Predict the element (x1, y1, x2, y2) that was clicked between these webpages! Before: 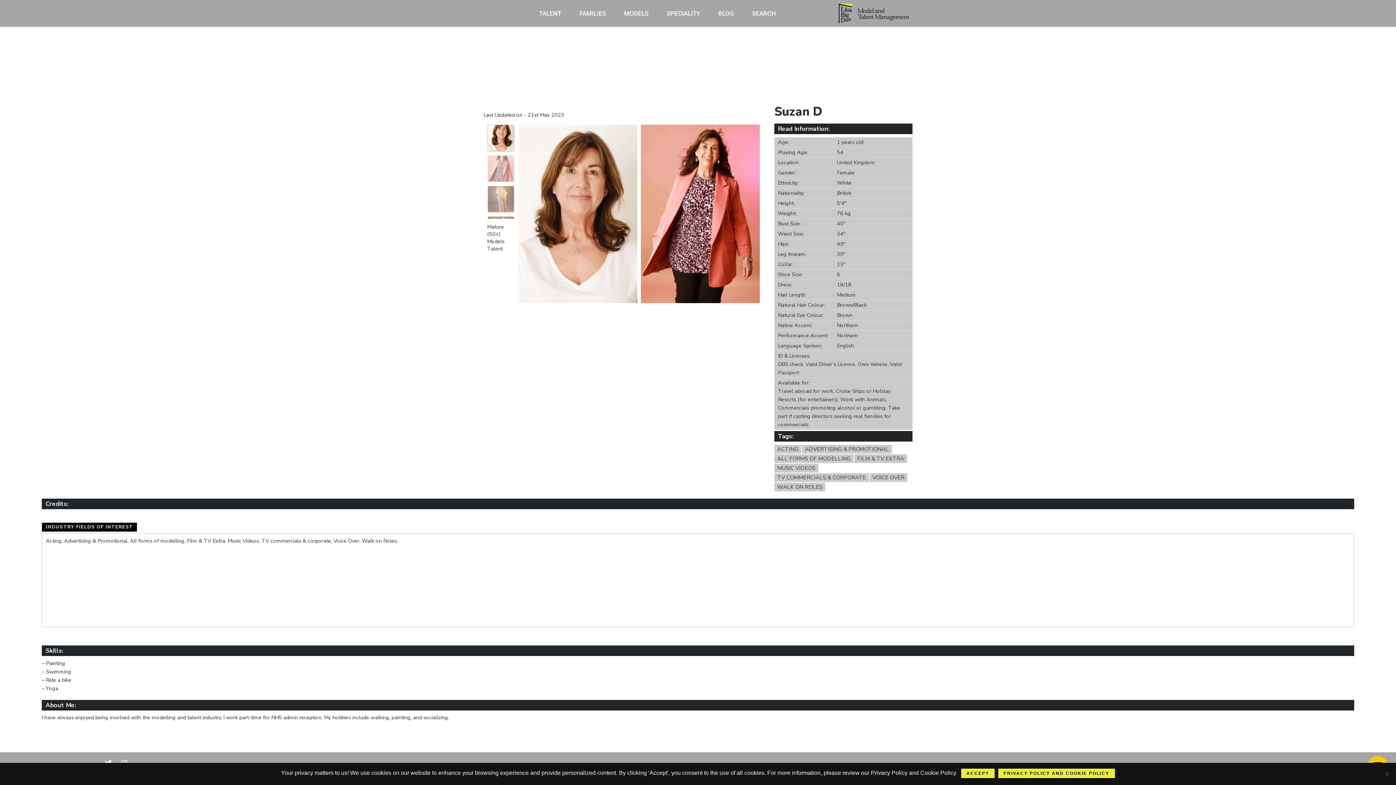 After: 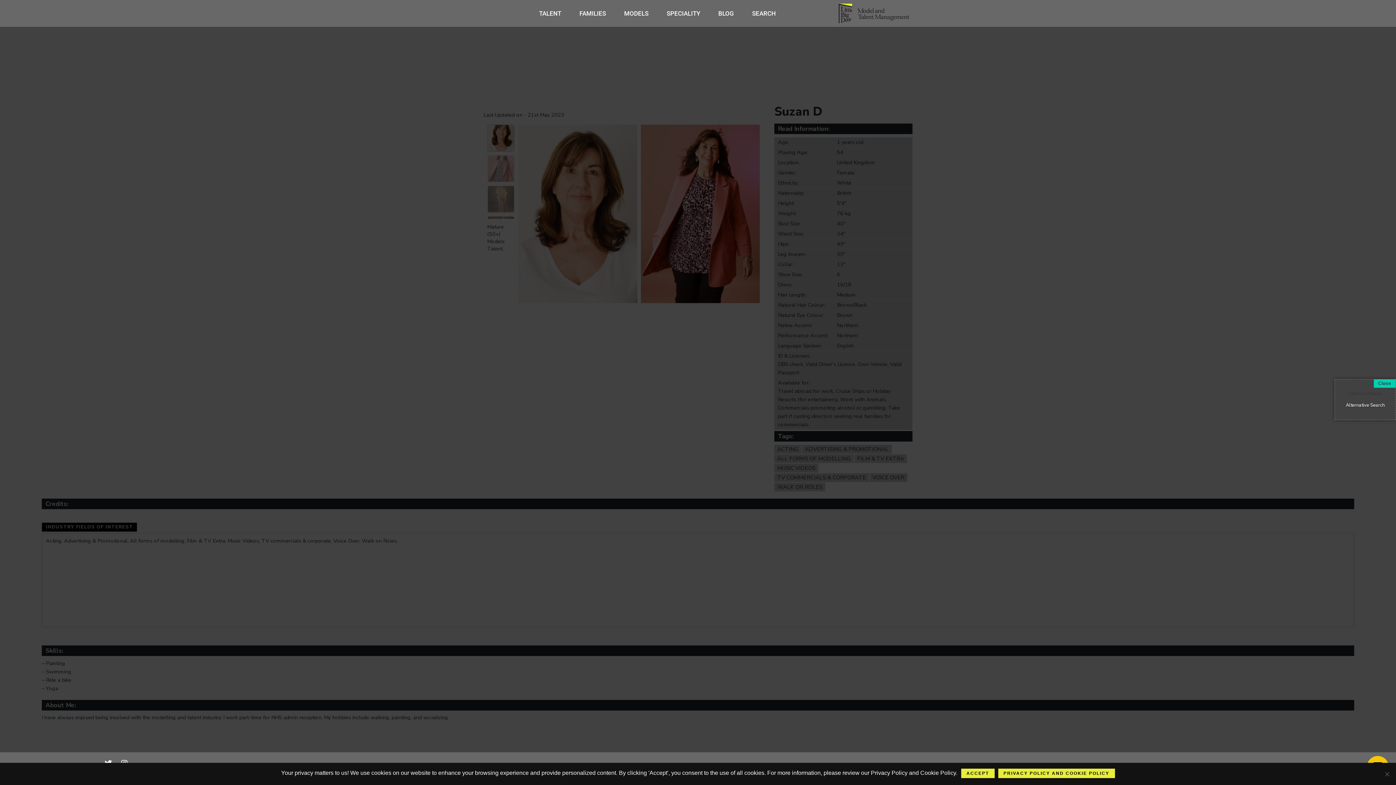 Action: bbox: (745, 6, 783, 20) label: SEARCH